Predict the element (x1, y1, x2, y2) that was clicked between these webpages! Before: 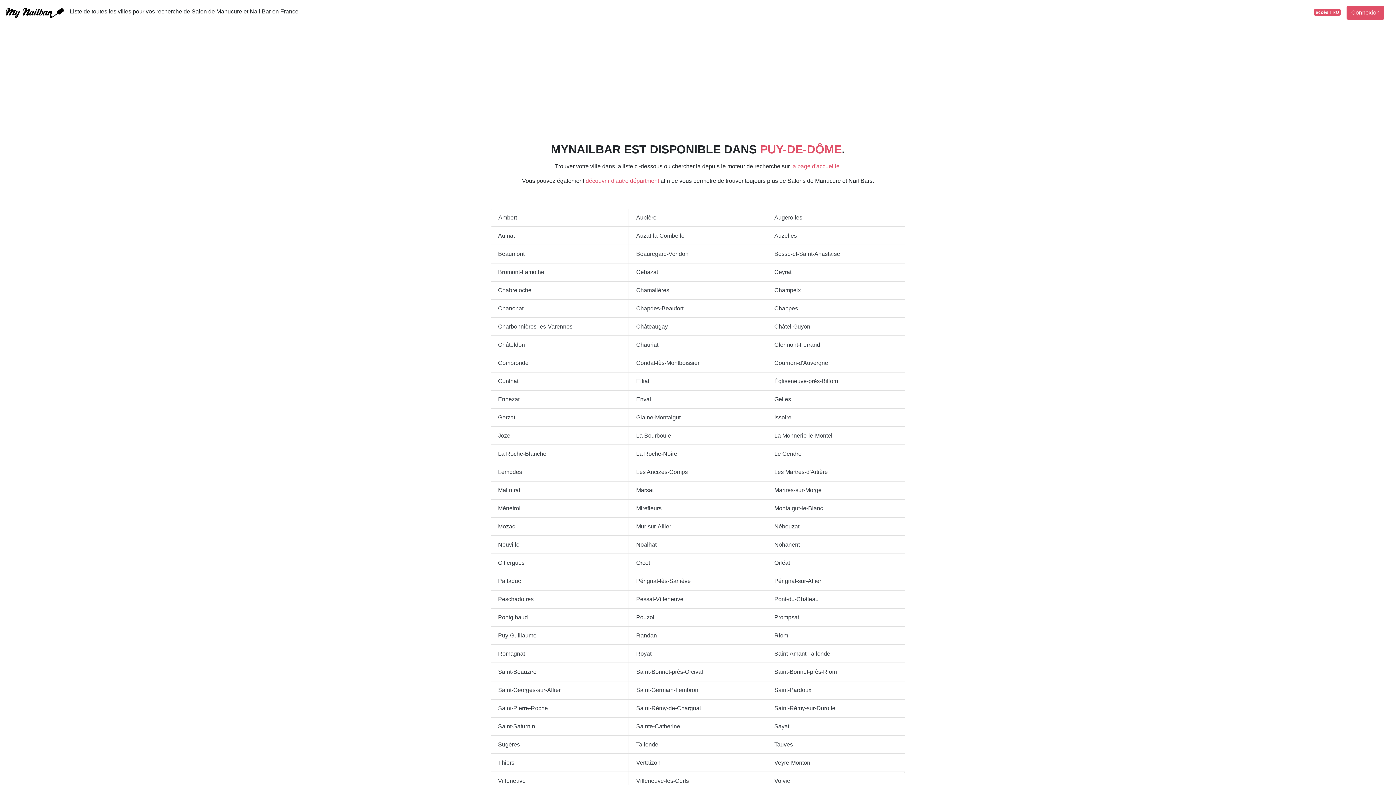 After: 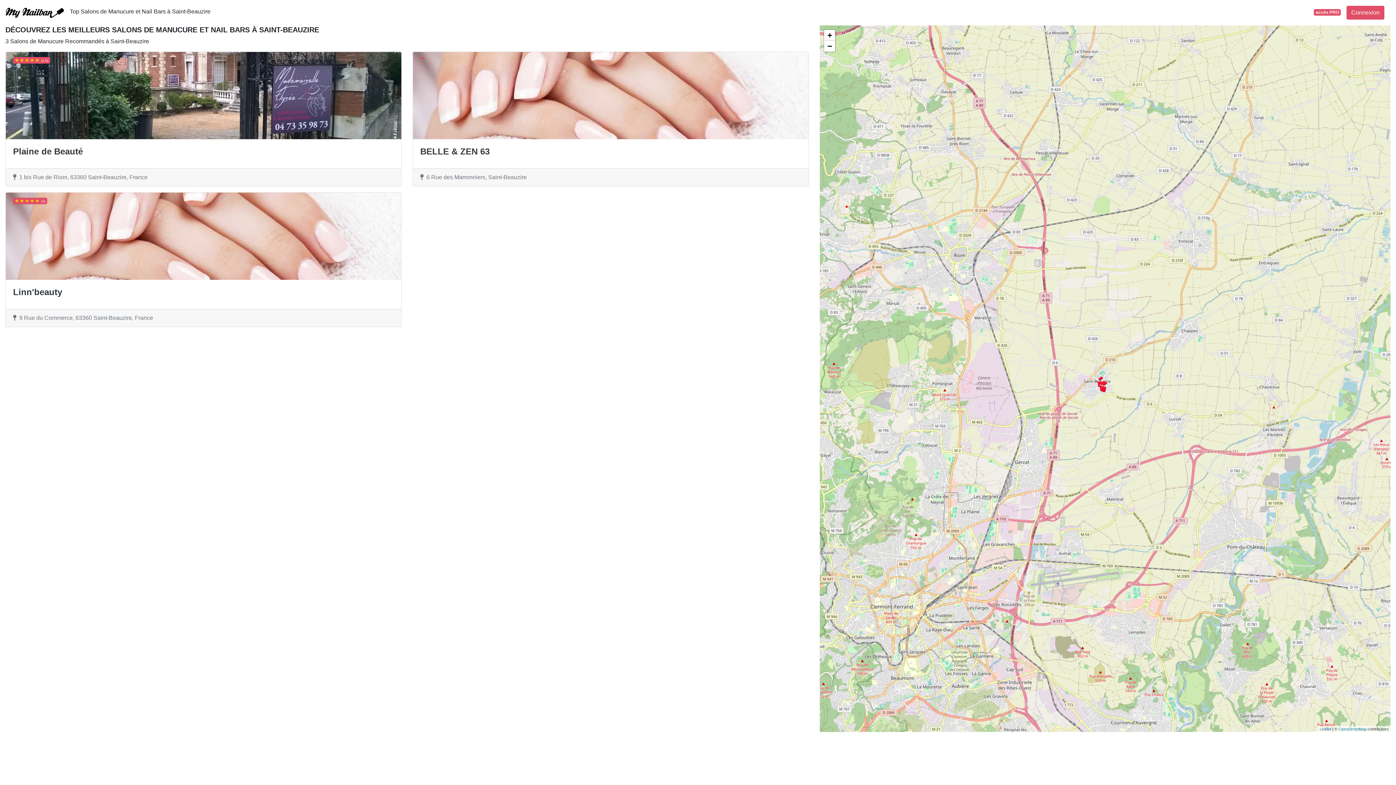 Action: label: Saint-Beauzire bbox: (498, 669, 536, 675)